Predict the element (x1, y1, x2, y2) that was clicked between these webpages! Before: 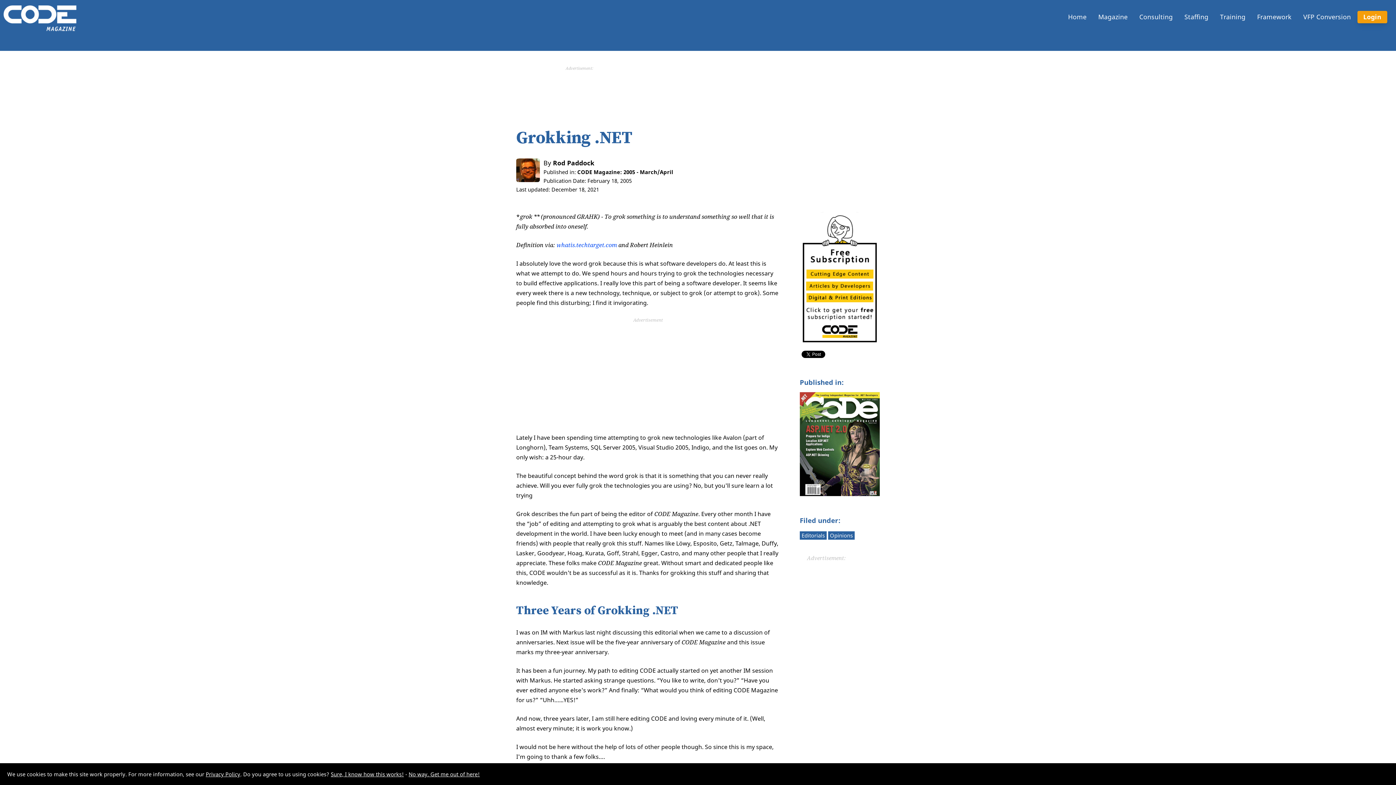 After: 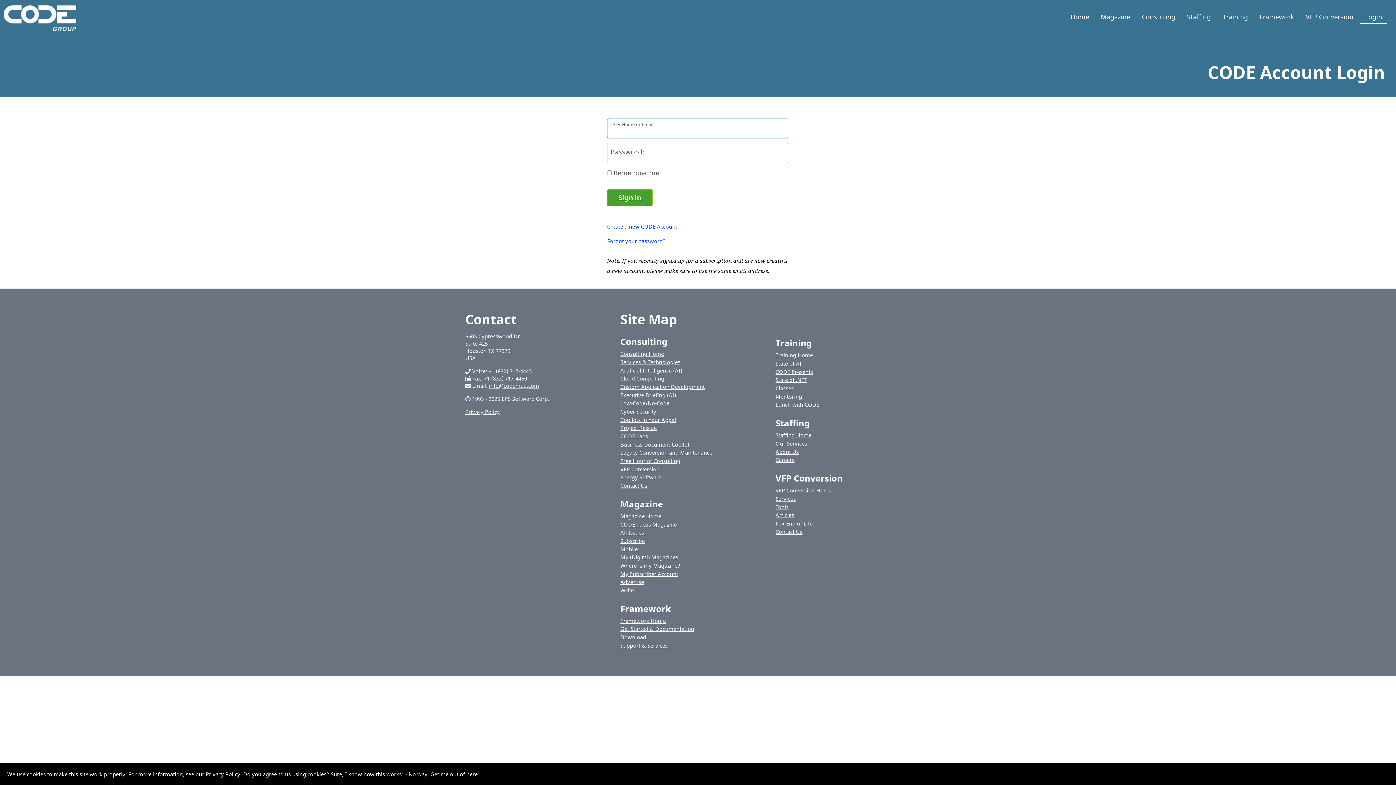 Action: bbox: (1357, 10, 1387, 23) label: Login